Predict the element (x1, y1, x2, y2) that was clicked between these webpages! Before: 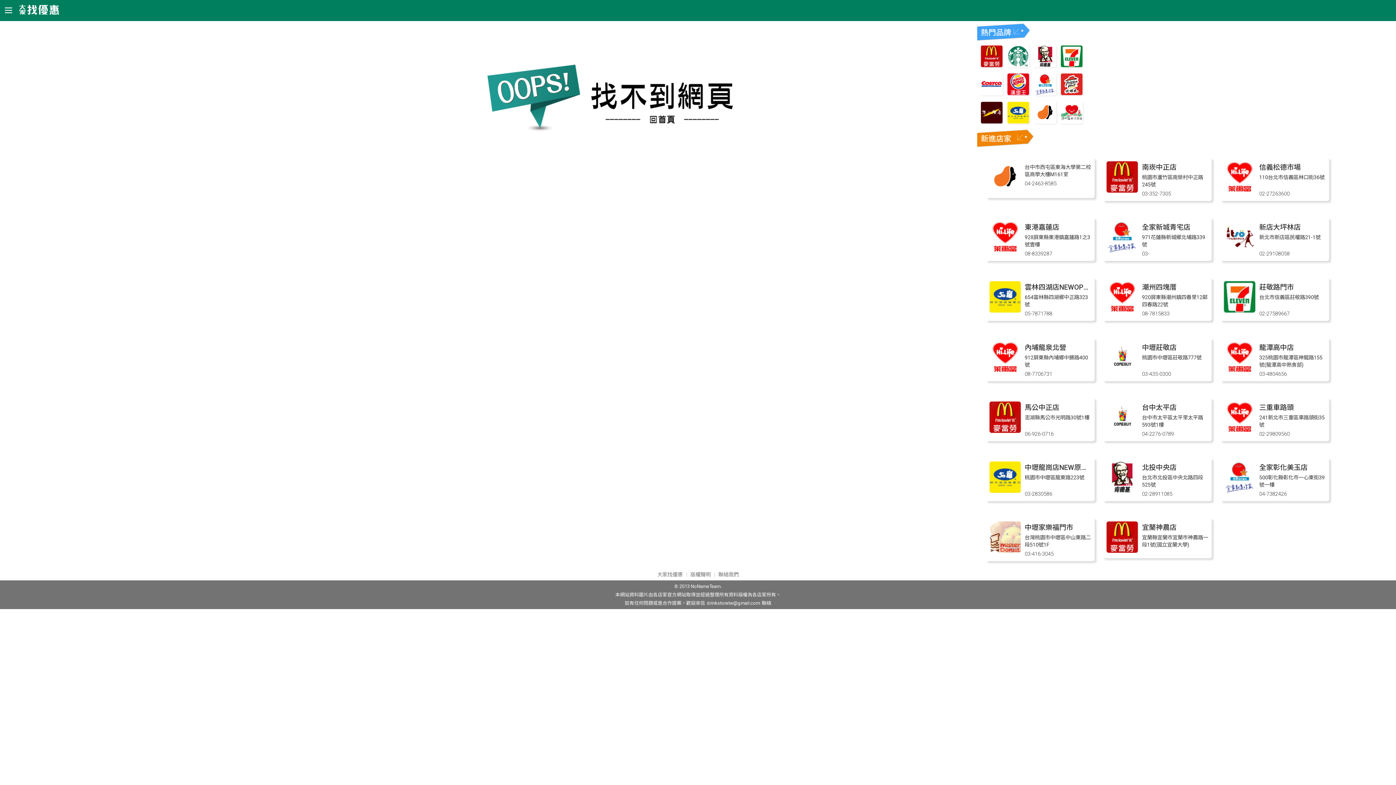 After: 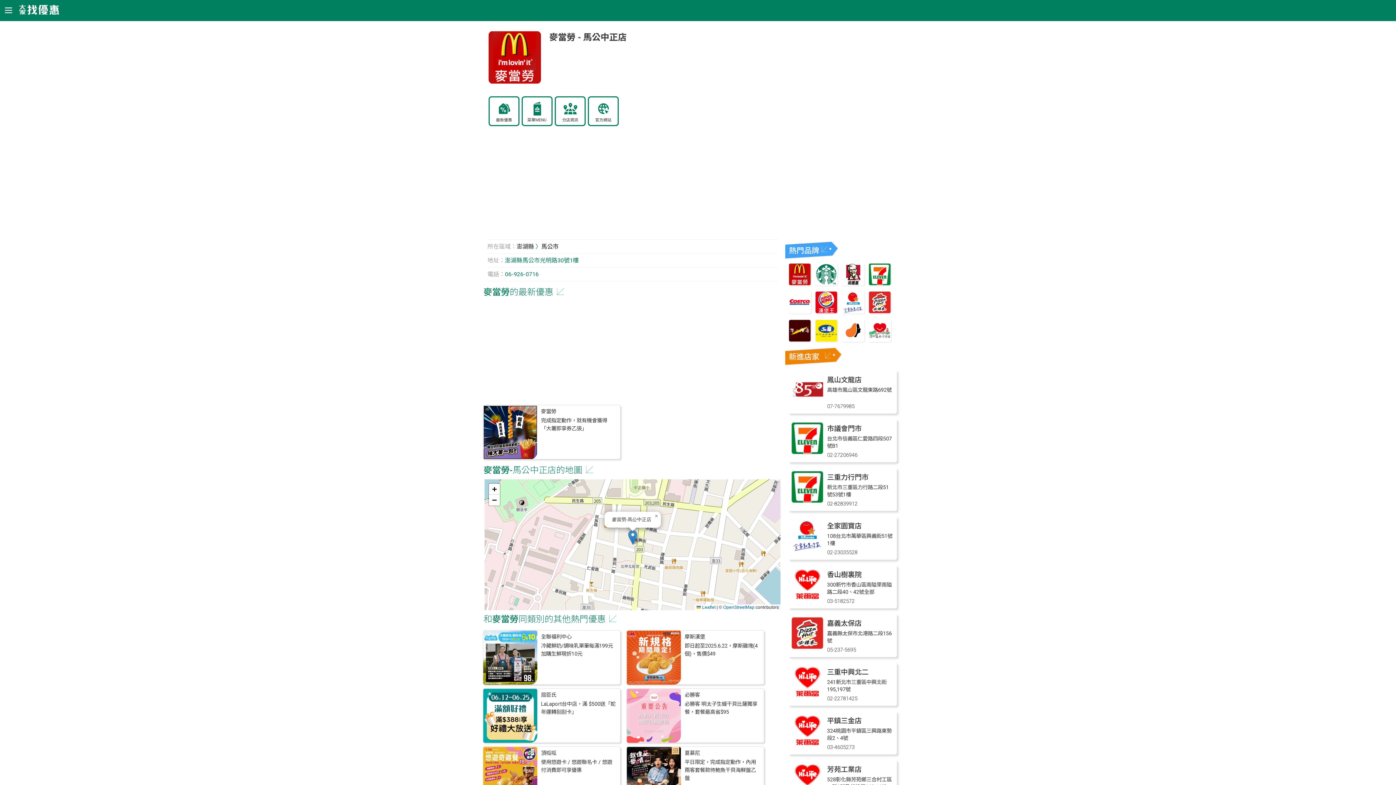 Action: bbox: (1025, 403, 1059, 411) label: 馬公中正店